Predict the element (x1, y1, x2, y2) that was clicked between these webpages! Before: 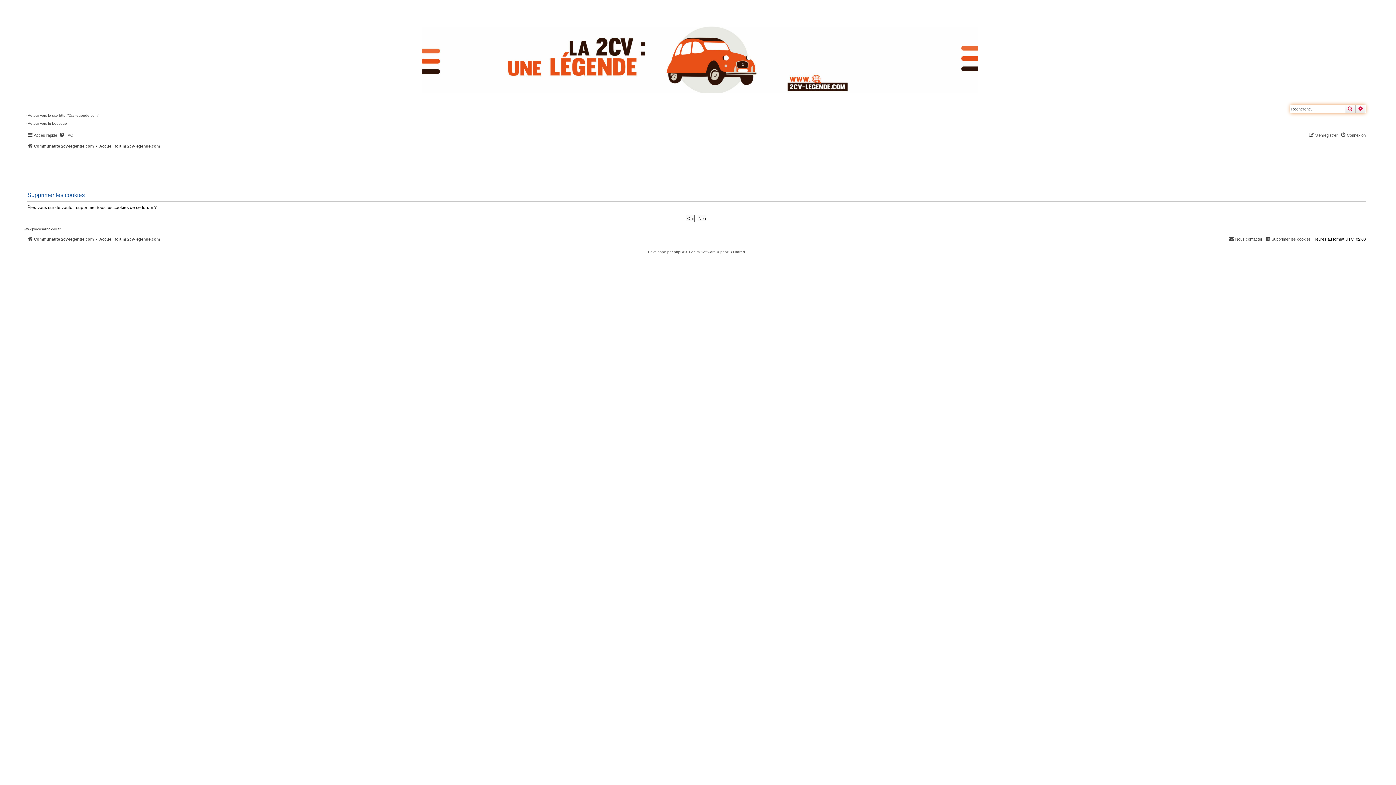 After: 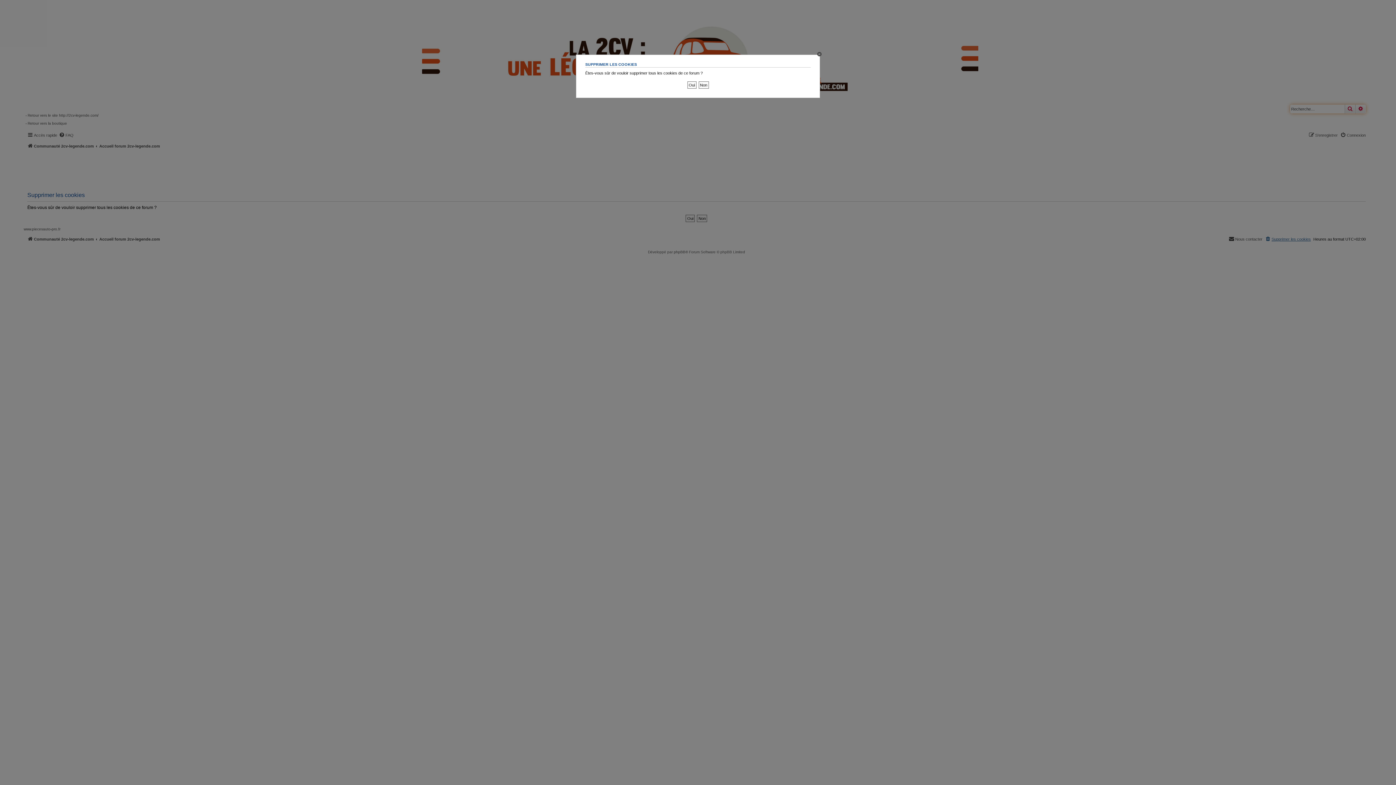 Action: bbox: (1265, 234, 1311, 243) label: Supprimer les cookies